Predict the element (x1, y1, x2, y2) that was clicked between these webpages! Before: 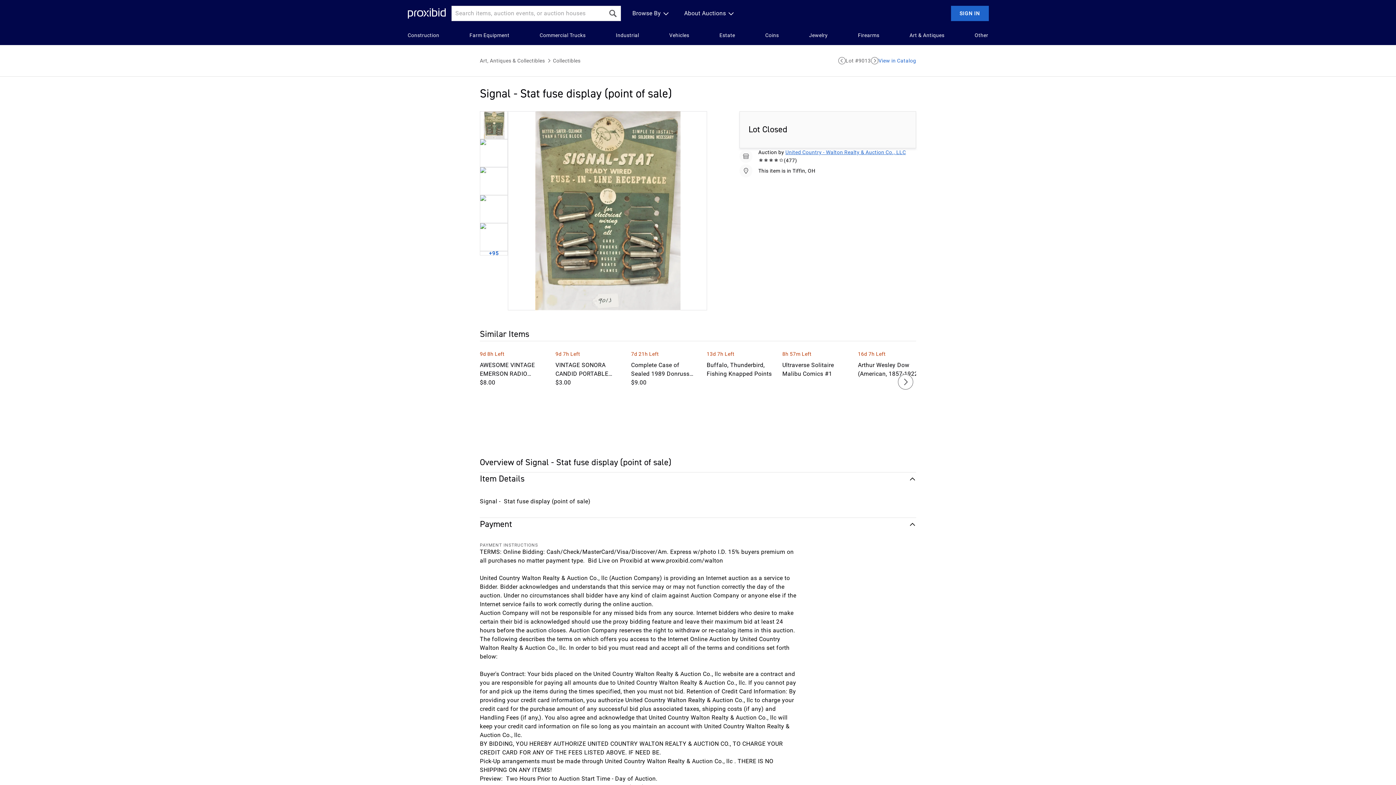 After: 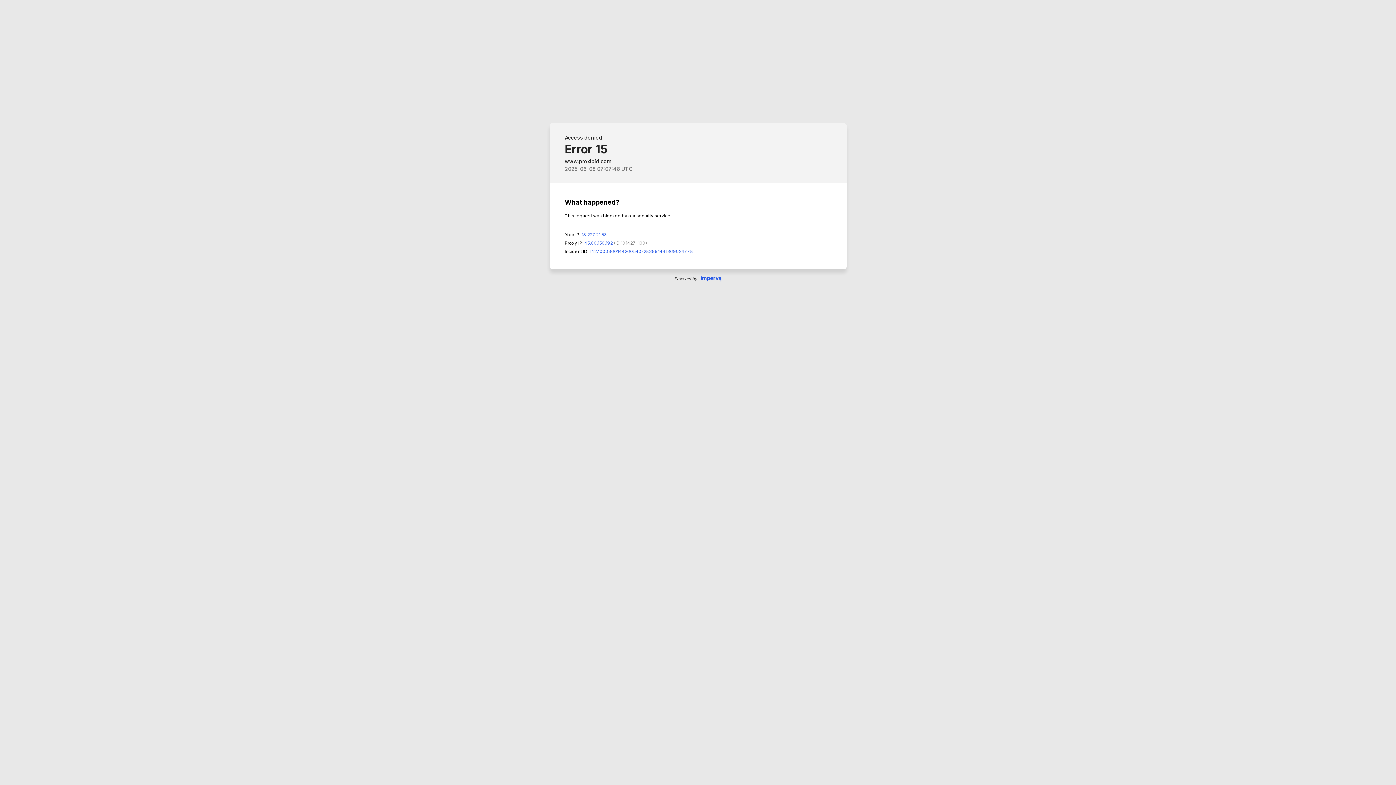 Action: bbox: (871, 57, 878, 64)